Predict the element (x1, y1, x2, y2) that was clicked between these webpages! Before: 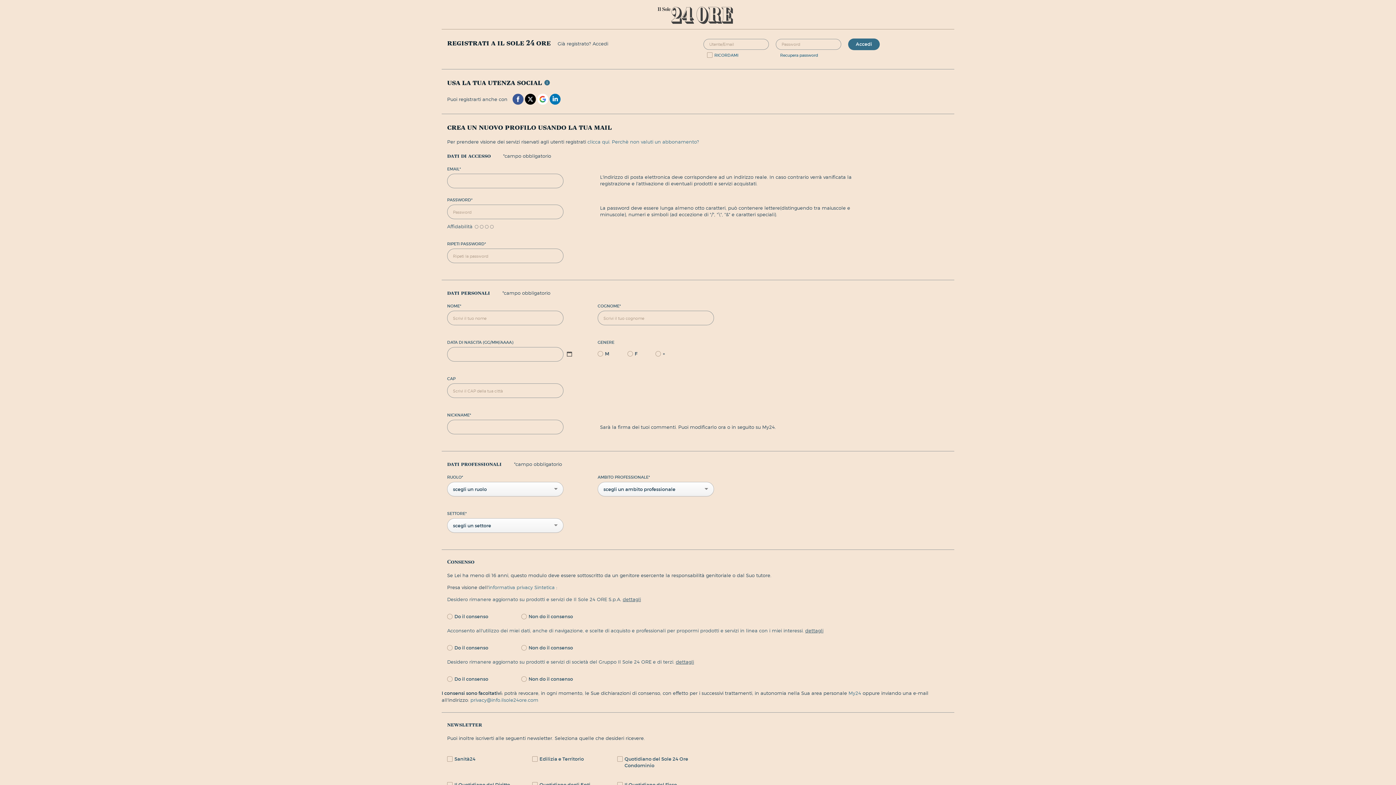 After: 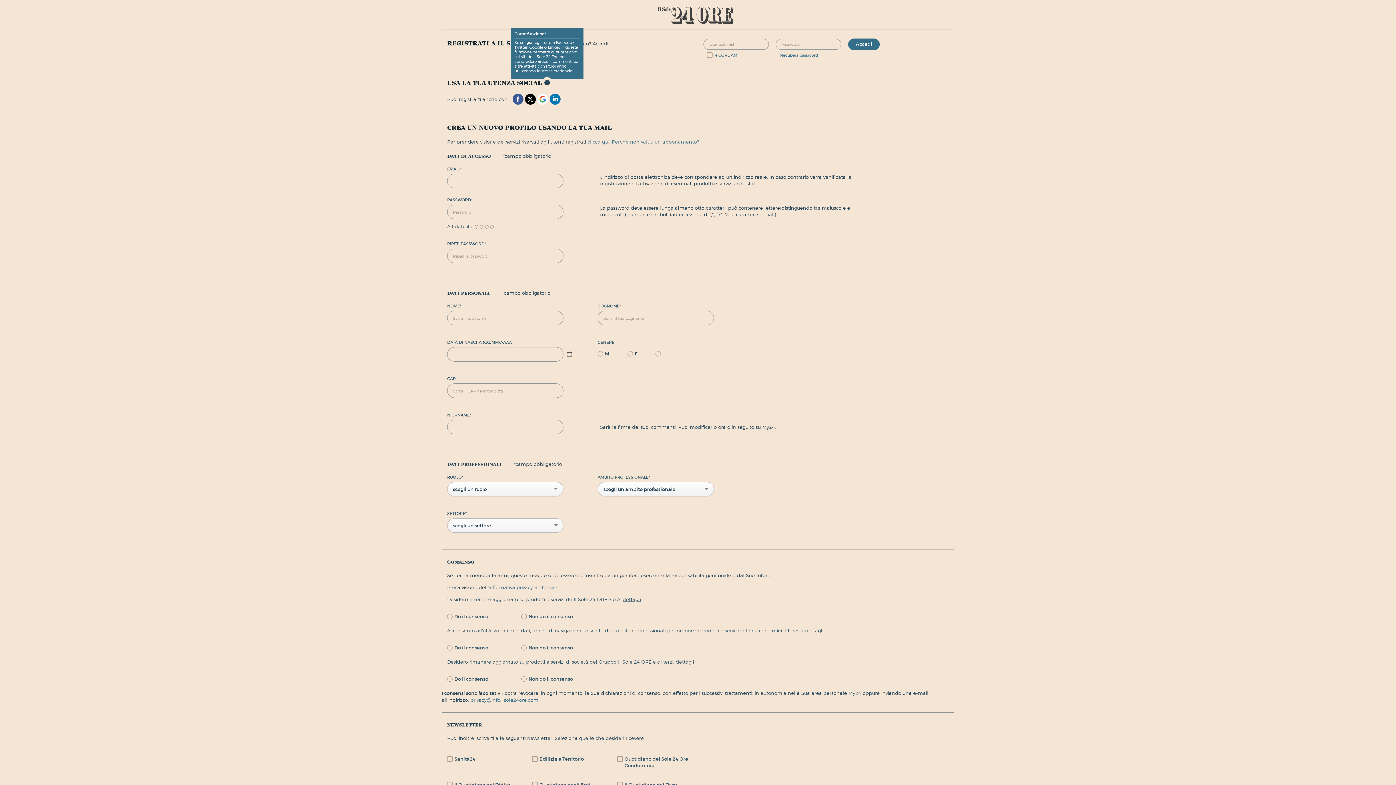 Action: bbox: (544, 80, 550, 86)